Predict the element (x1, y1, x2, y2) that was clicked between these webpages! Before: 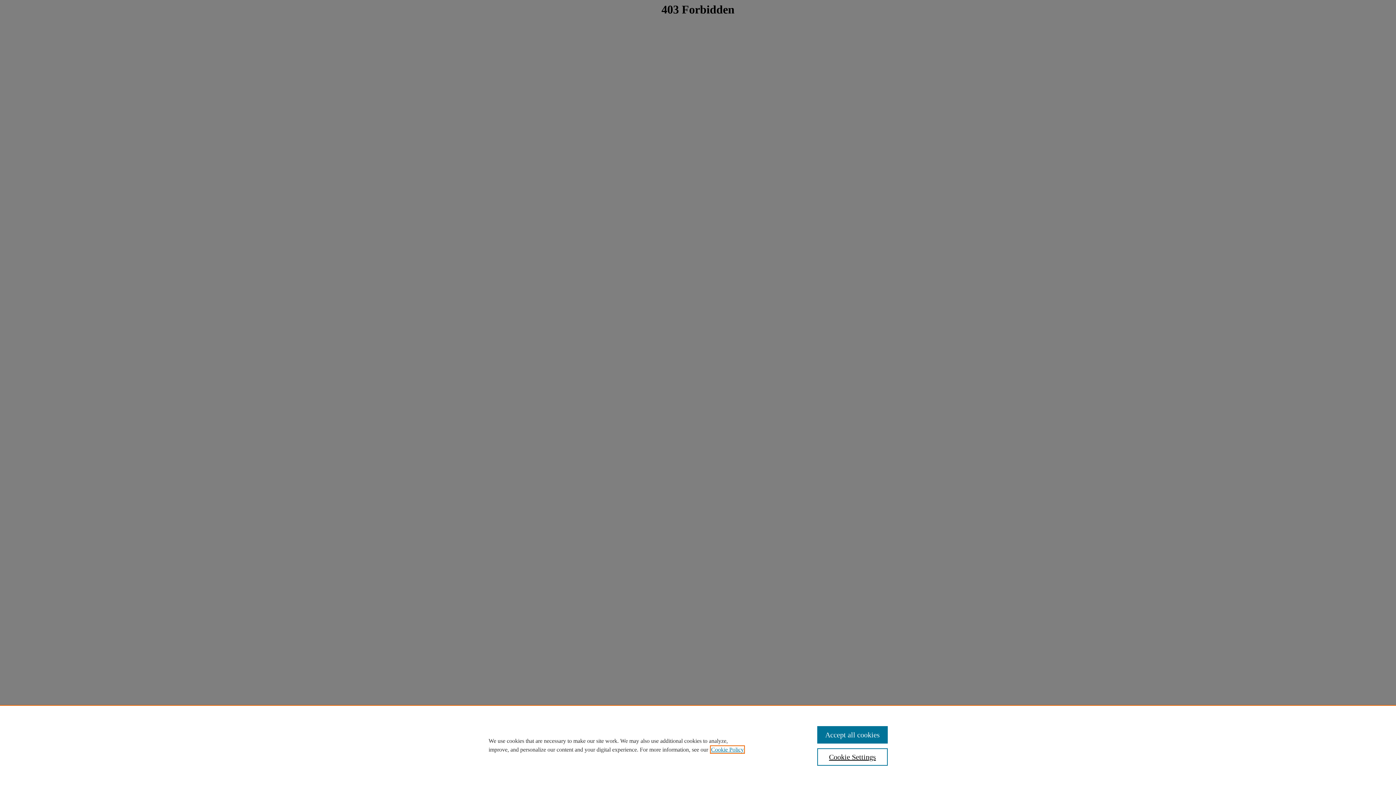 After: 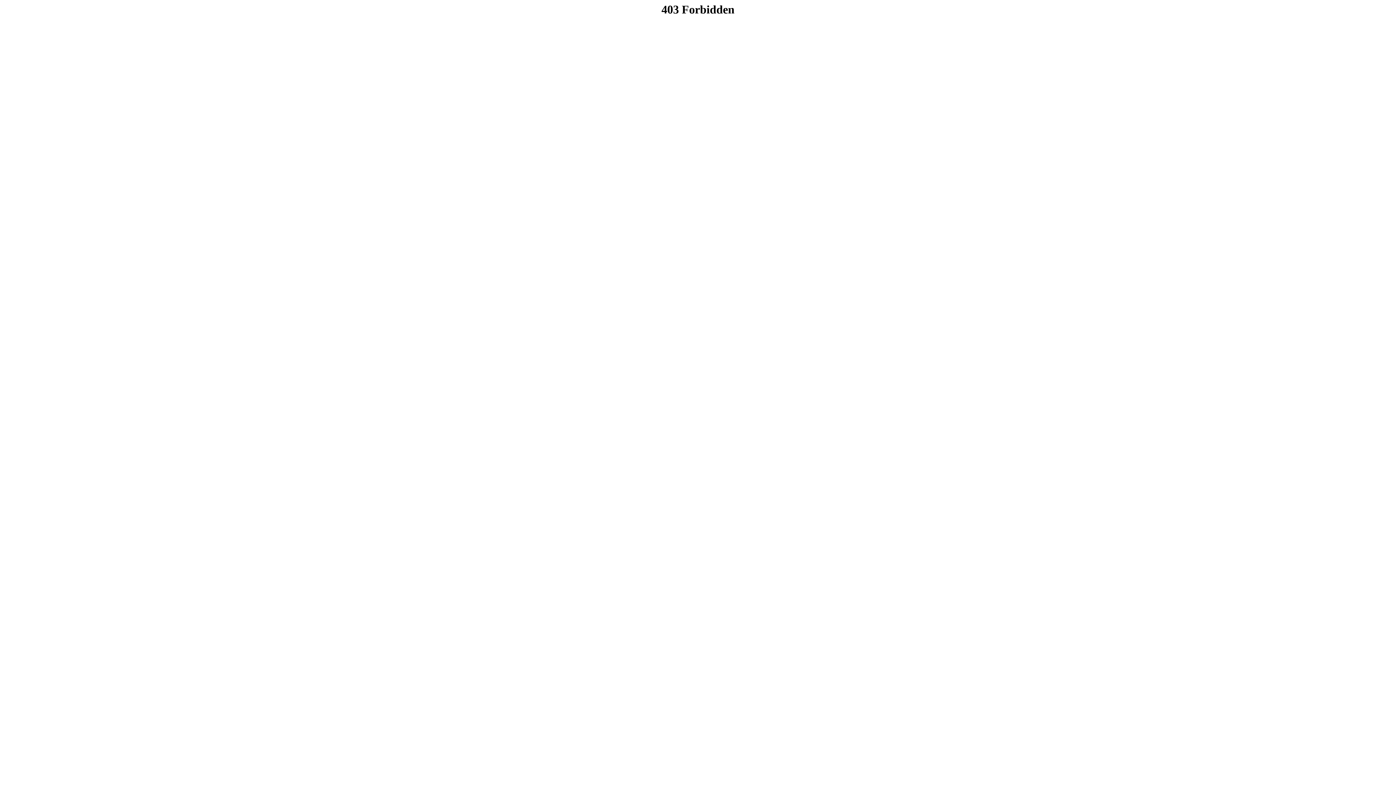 Action: label: Accept all cookies bbox: (817, 726, 887, 744)